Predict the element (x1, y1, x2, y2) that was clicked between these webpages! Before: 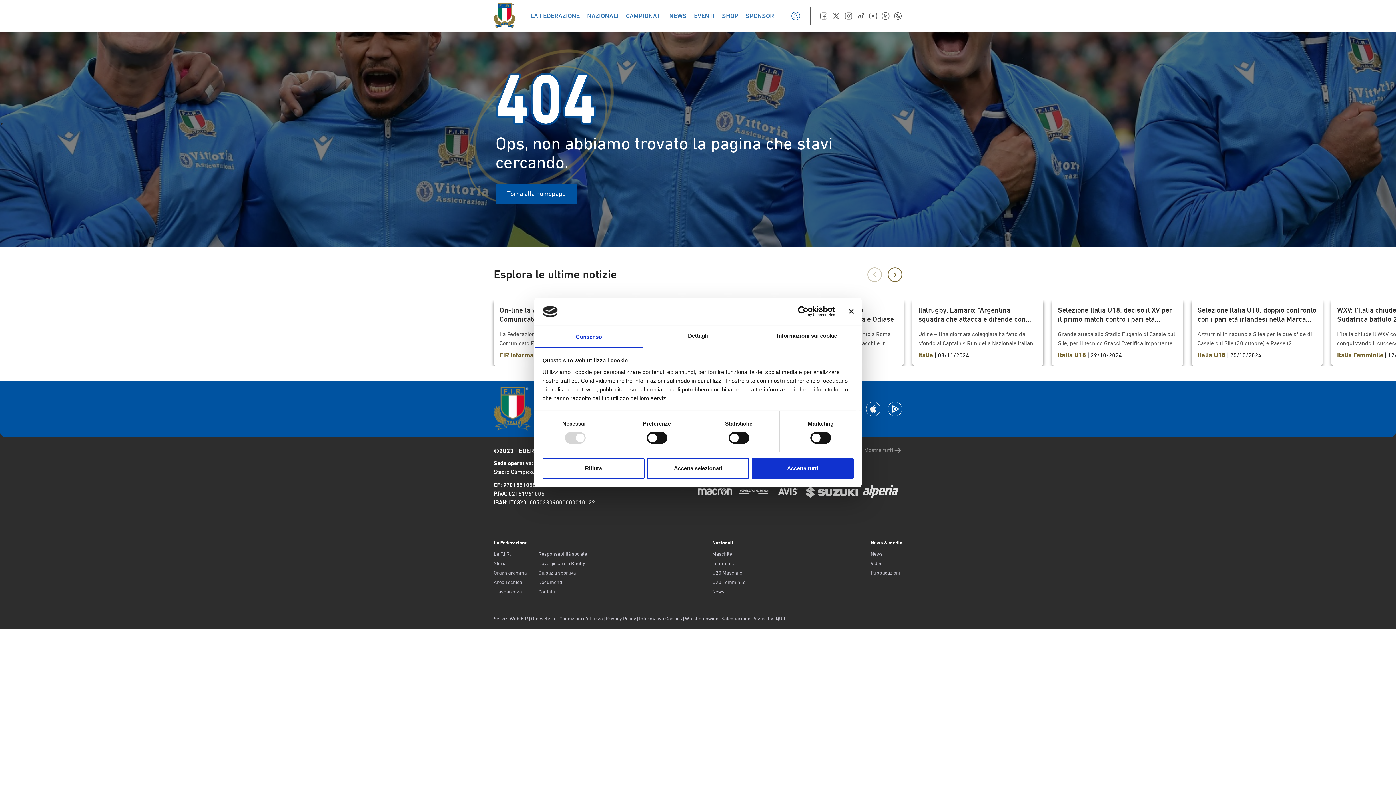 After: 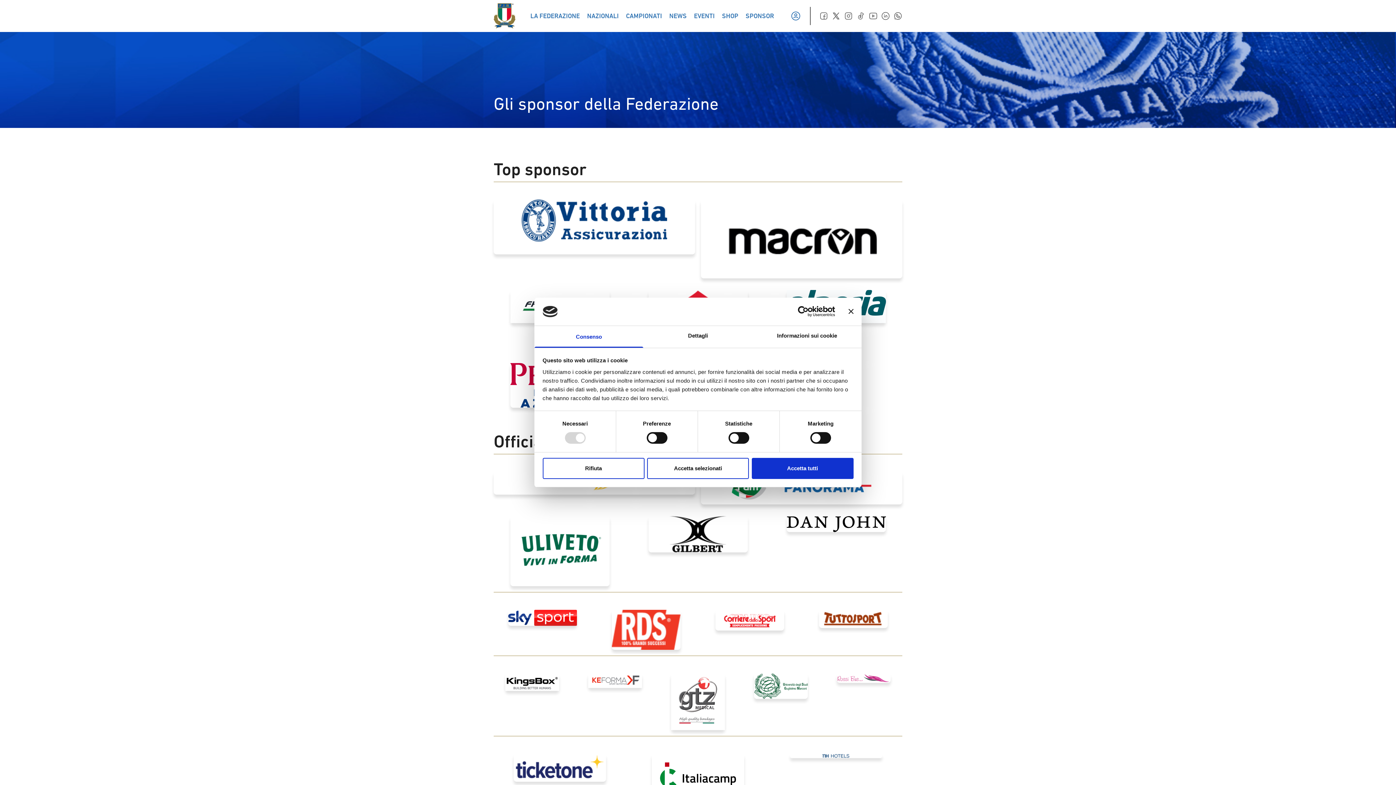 Action: label: SPONSOR bbox: (745, 12, 774, 19)